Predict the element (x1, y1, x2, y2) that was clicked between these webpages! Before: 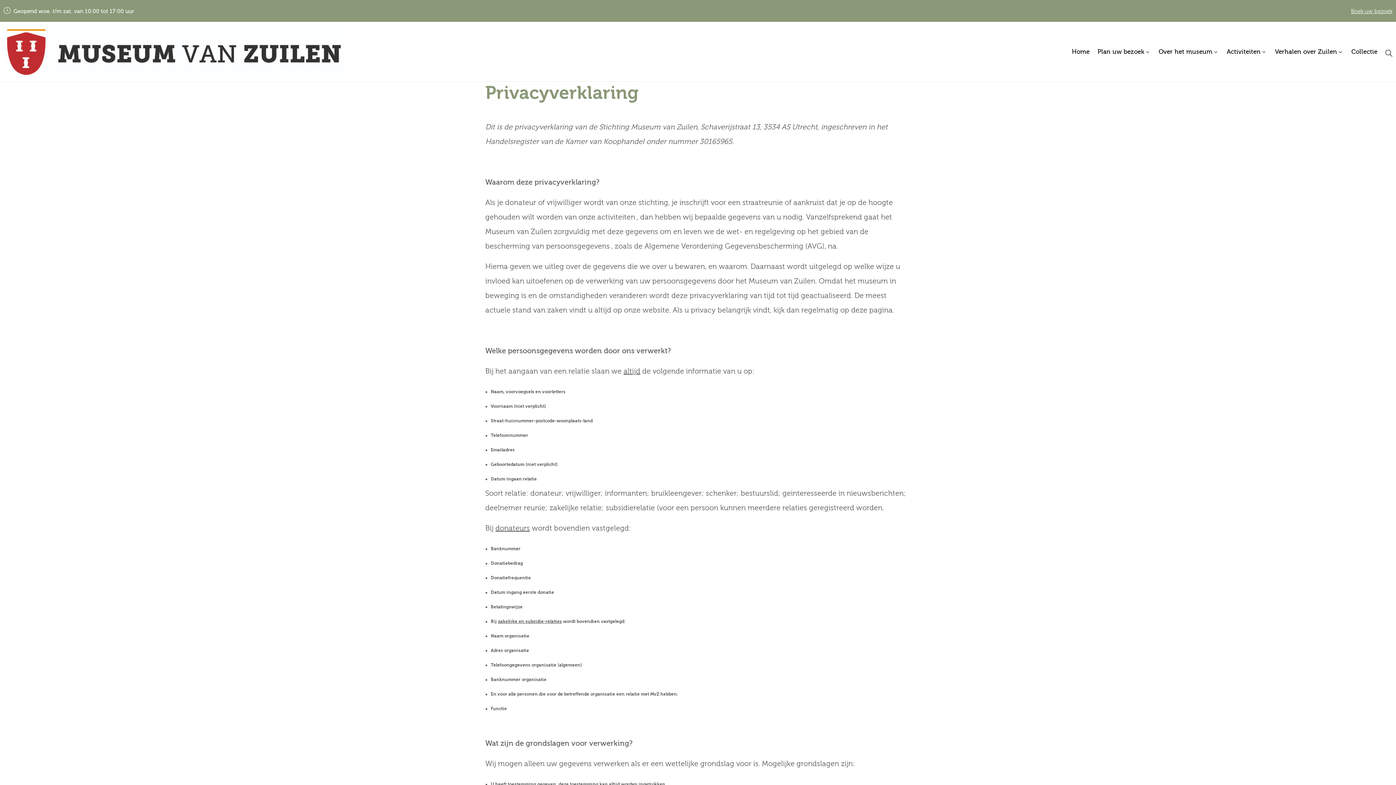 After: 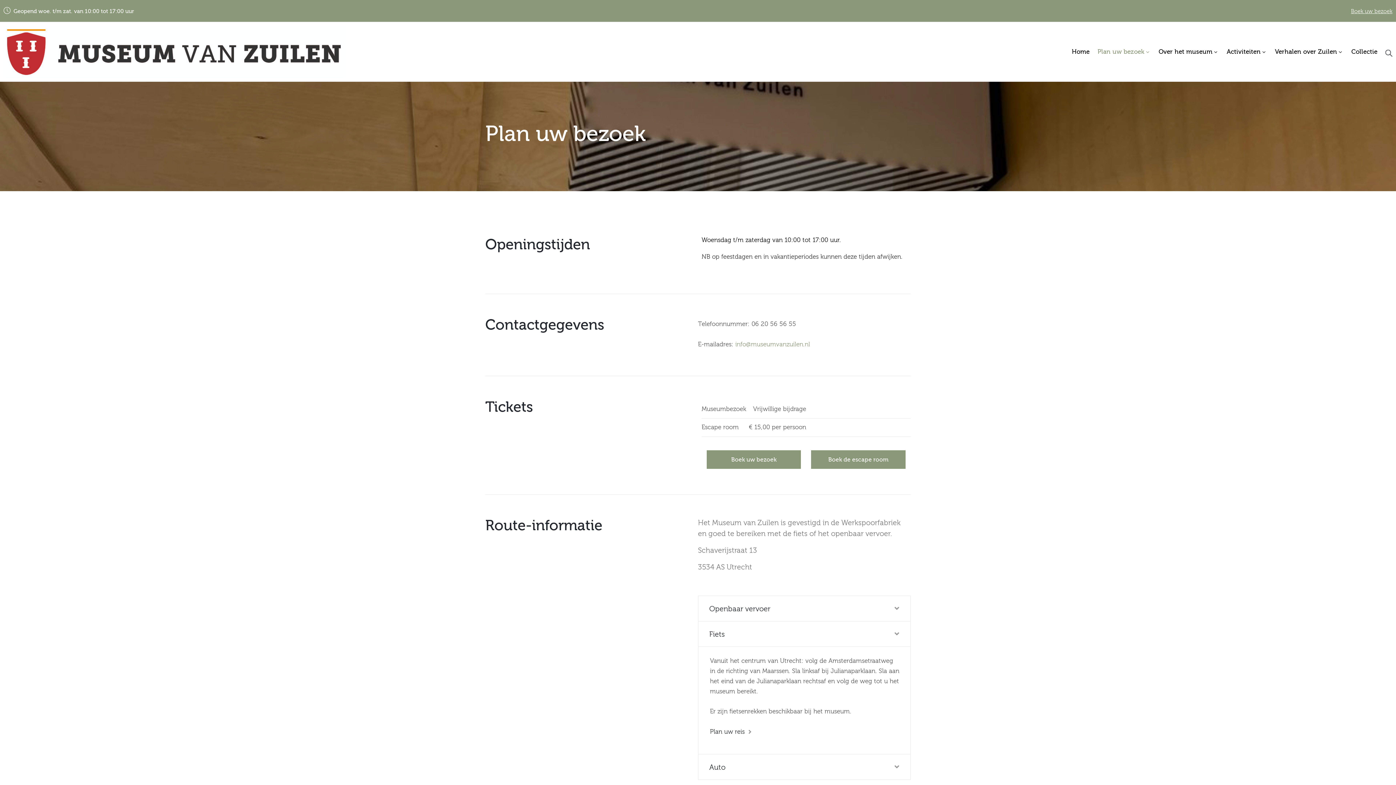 Action: bbox: (1097, 33, 1150, 70) label: Plan uw bezoek